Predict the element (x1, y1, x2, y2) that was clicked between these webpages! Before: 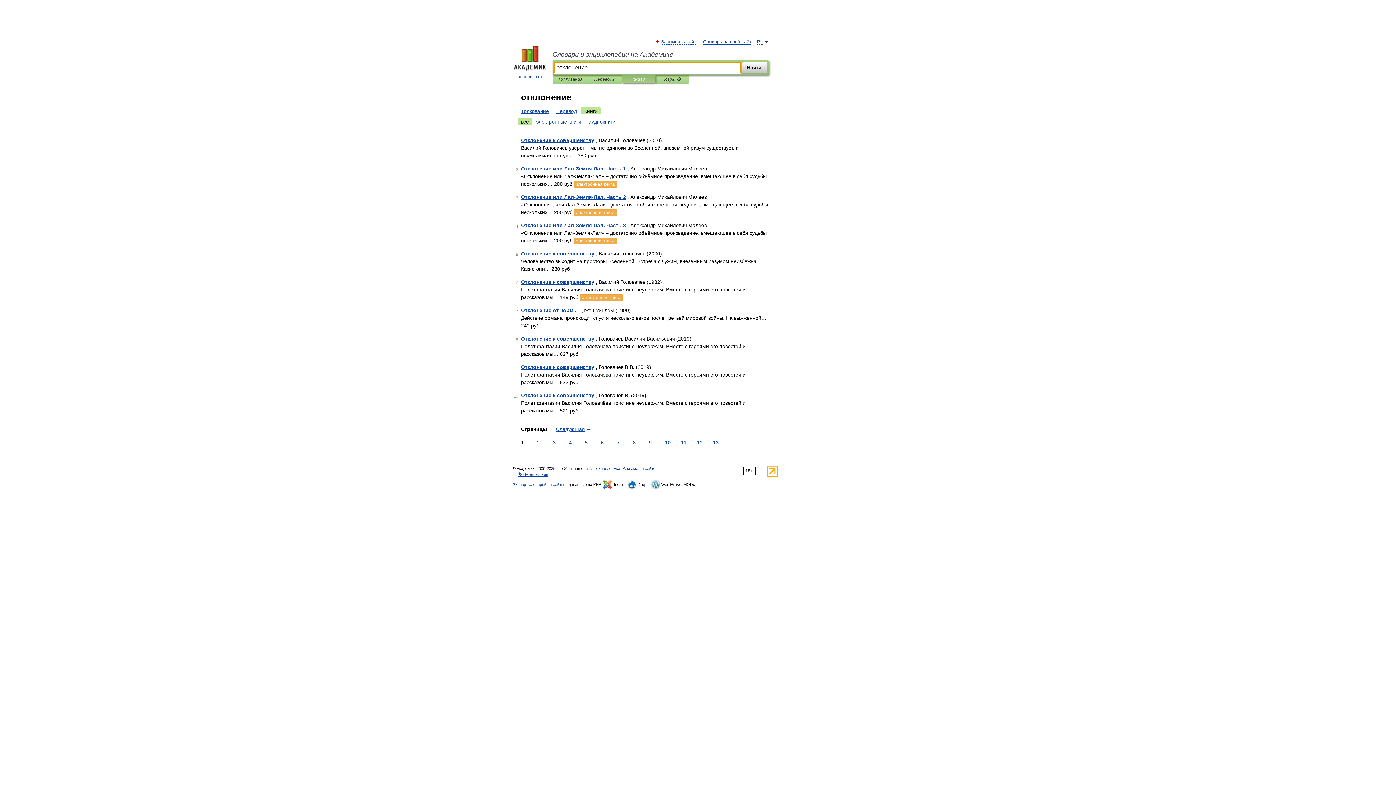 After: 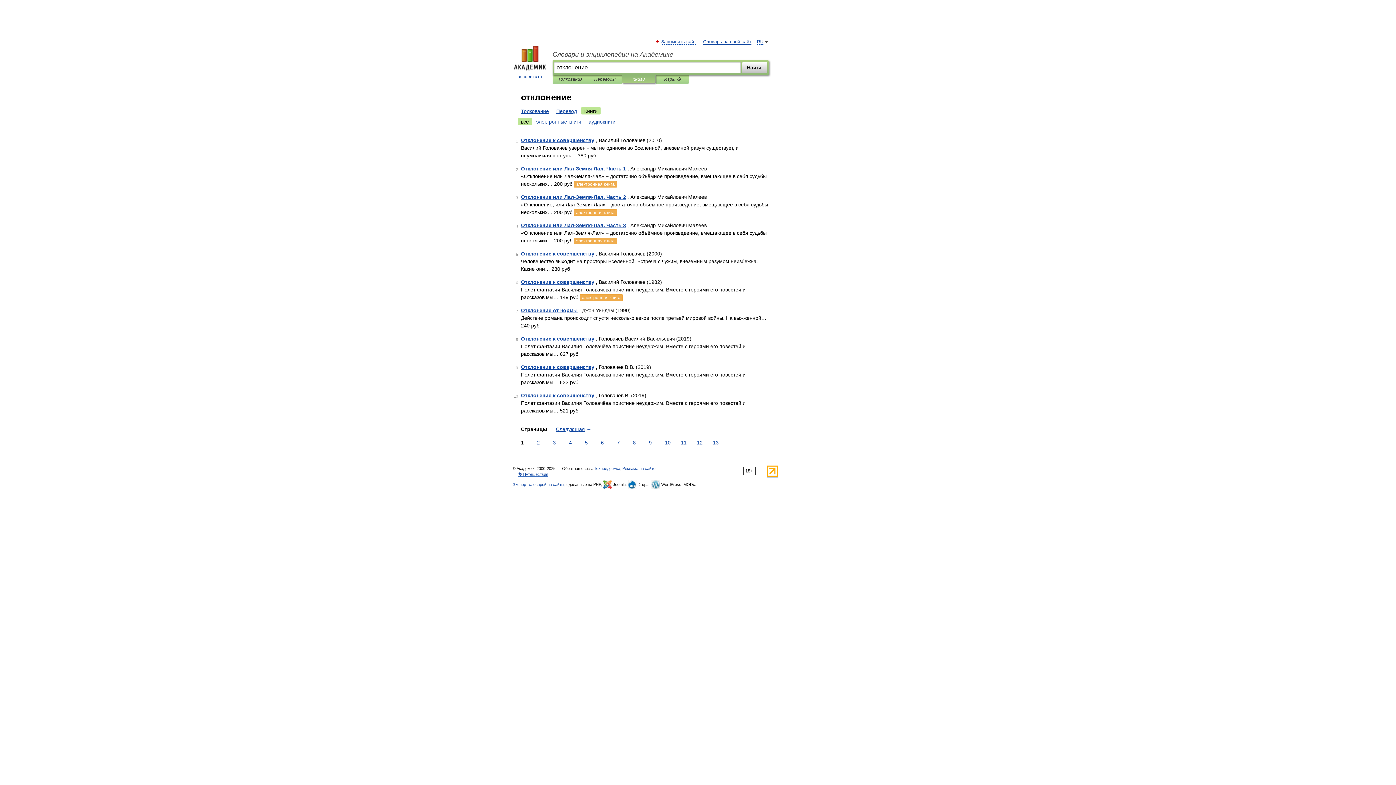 Action: bbox: (766, 473, 778, 478)